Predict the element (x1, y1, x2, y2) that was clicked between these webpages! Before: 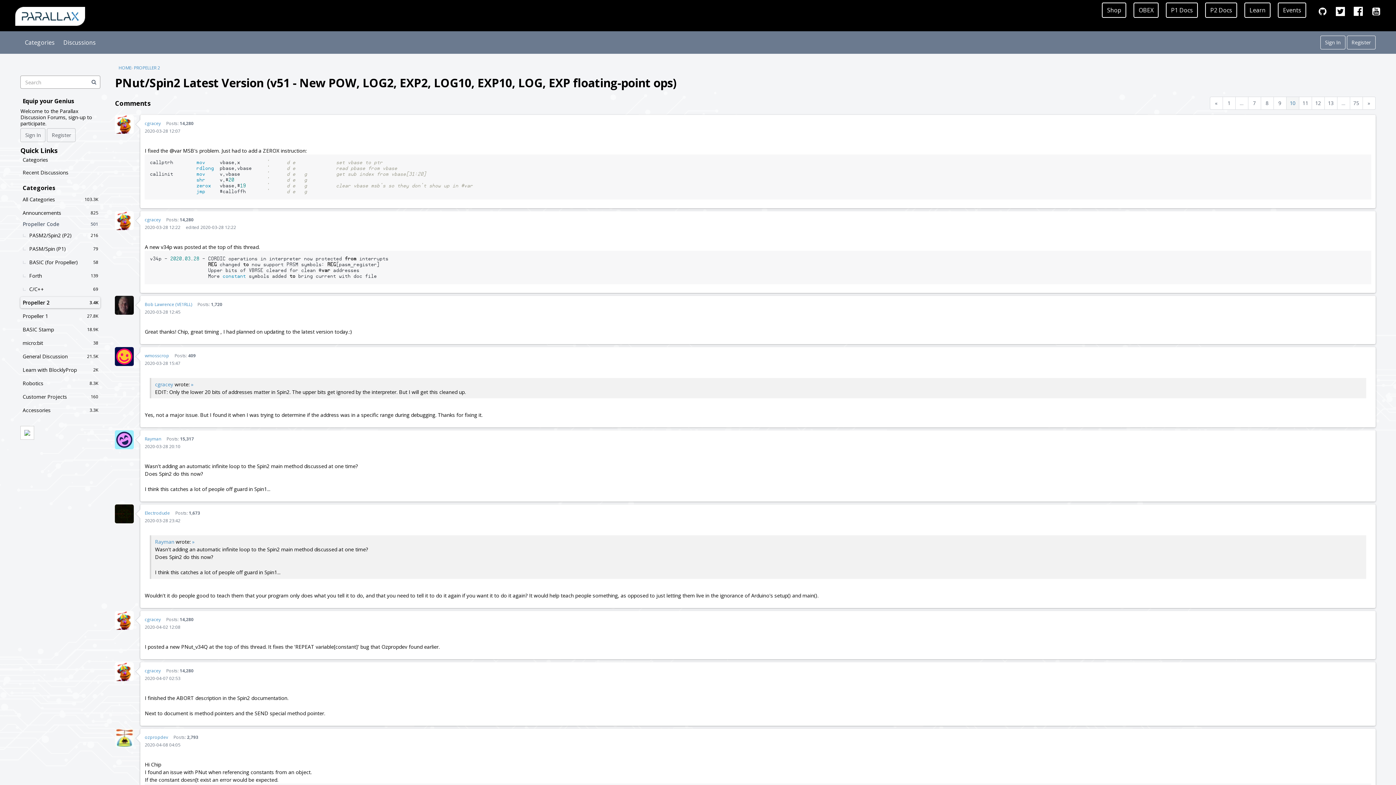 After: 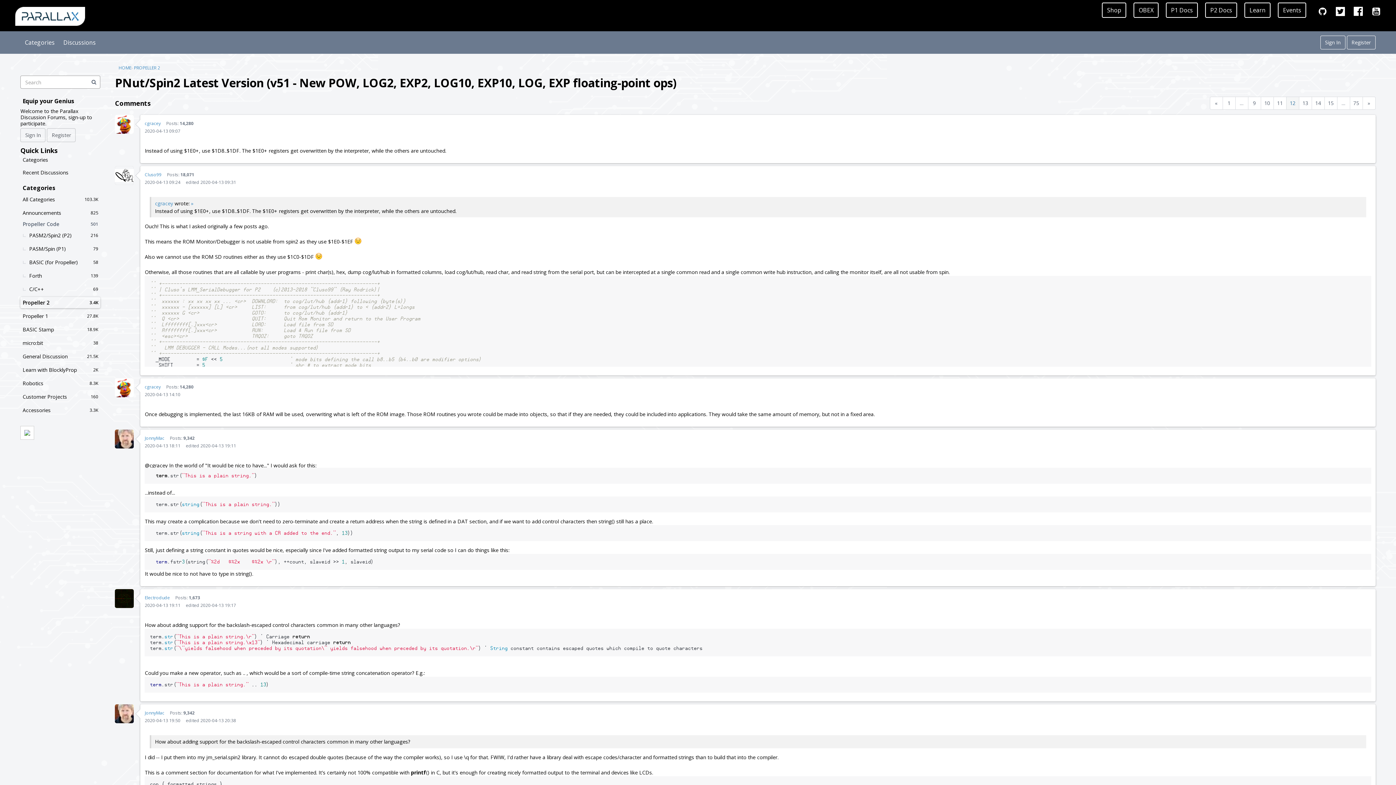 Action: label: Page 12 bbox: (1311, 96, 1324, 109)